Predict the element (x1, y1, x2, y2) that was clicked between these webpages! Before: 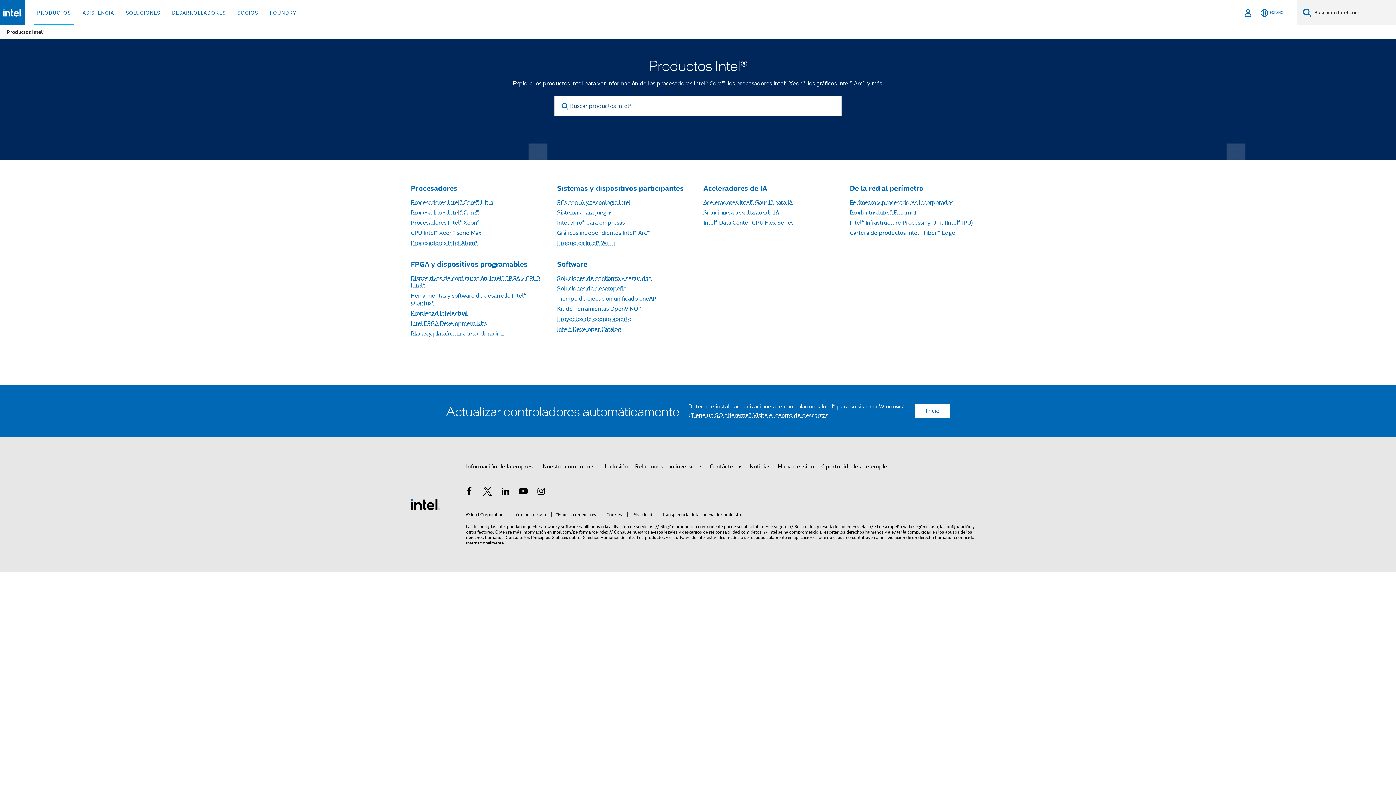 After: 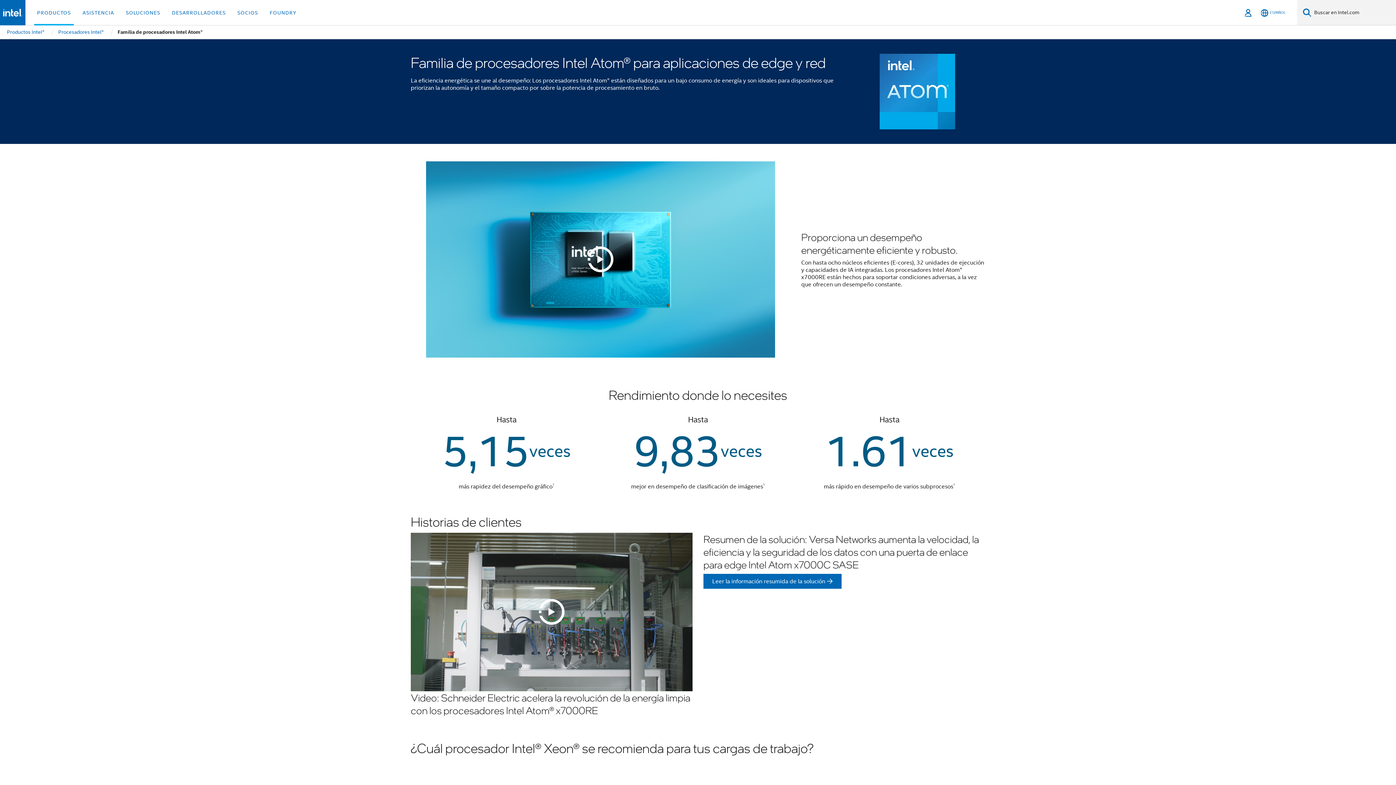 Action: label: Procesadores Intel Atom® bbox: (410, 239, 477, 247)